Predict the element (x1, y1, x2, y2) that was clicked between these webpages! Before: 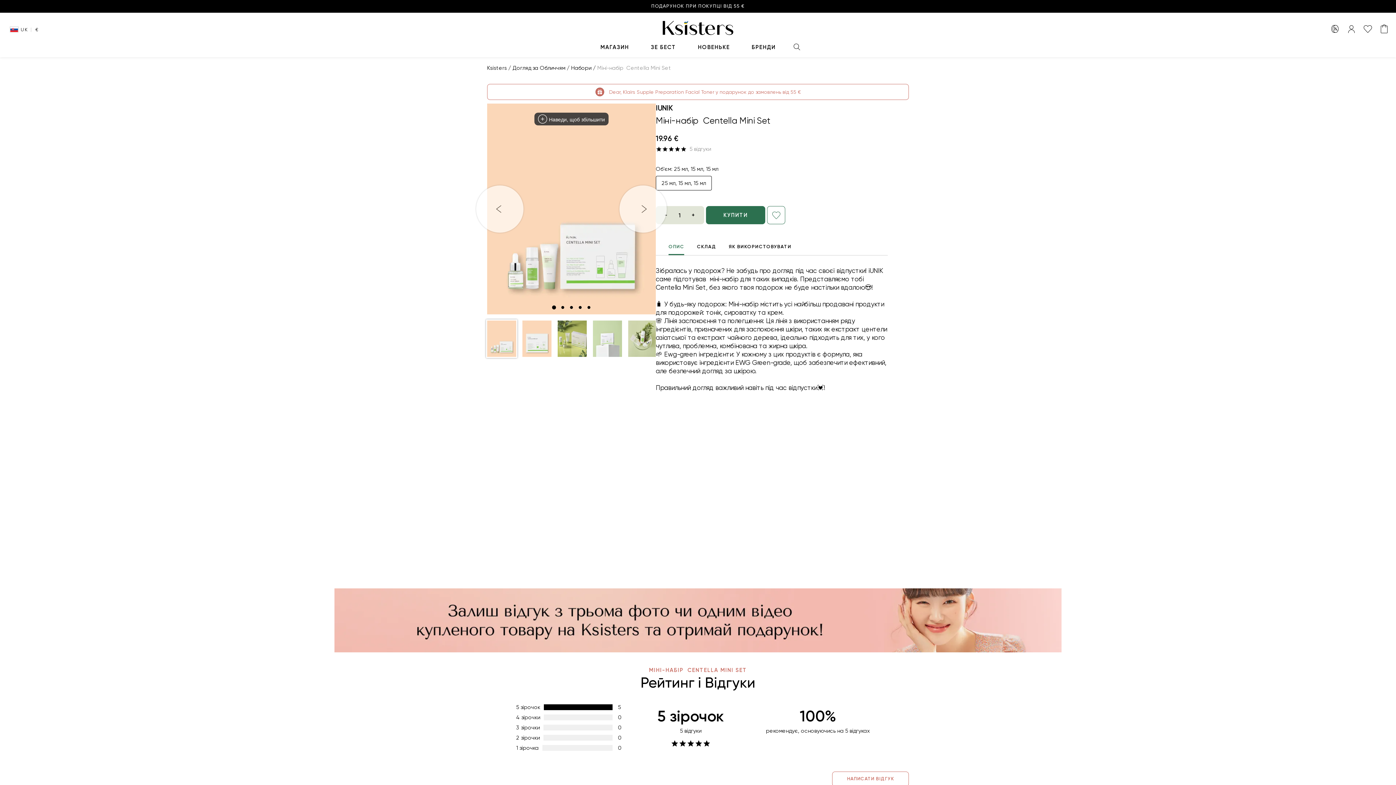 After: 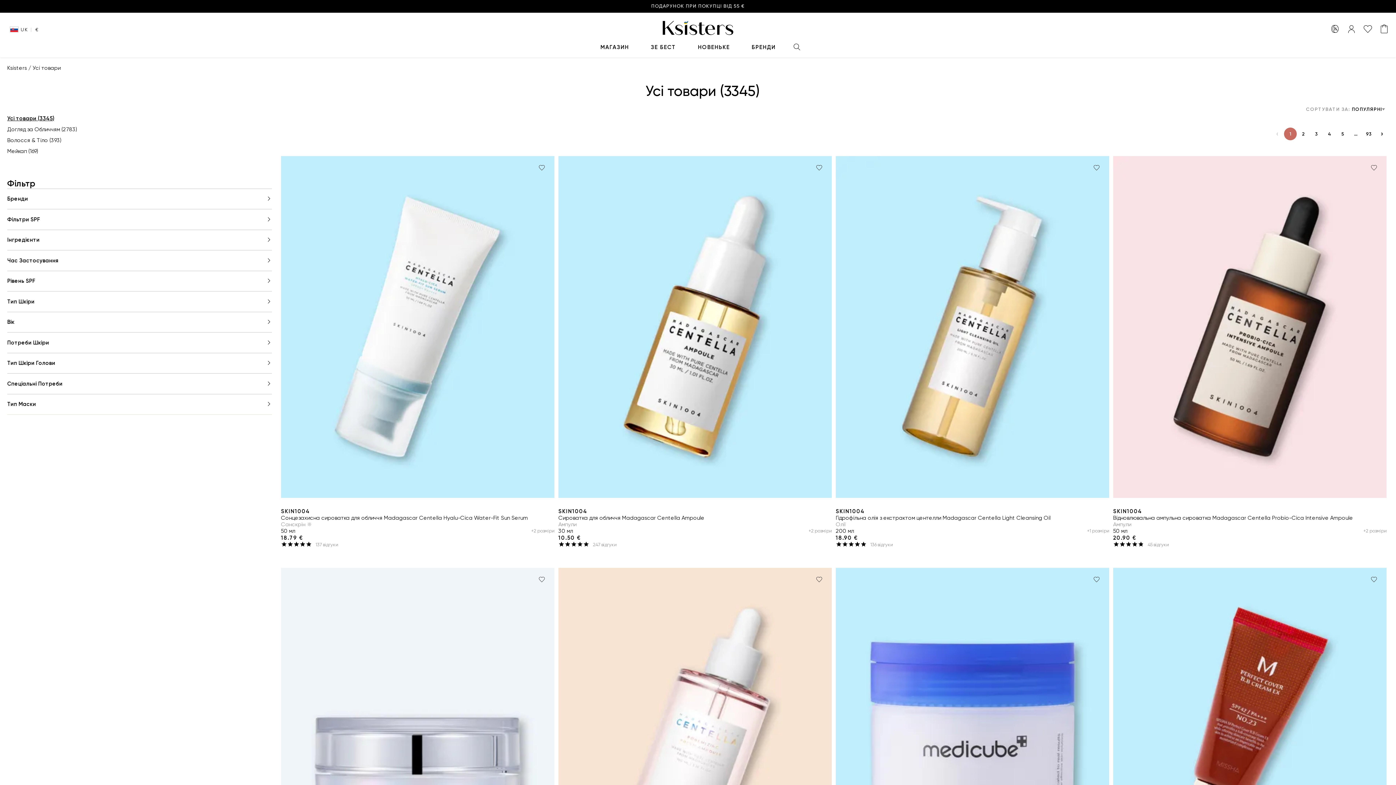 Action: label: МАГАЗИН bbox: (589, 38, 640, 57)